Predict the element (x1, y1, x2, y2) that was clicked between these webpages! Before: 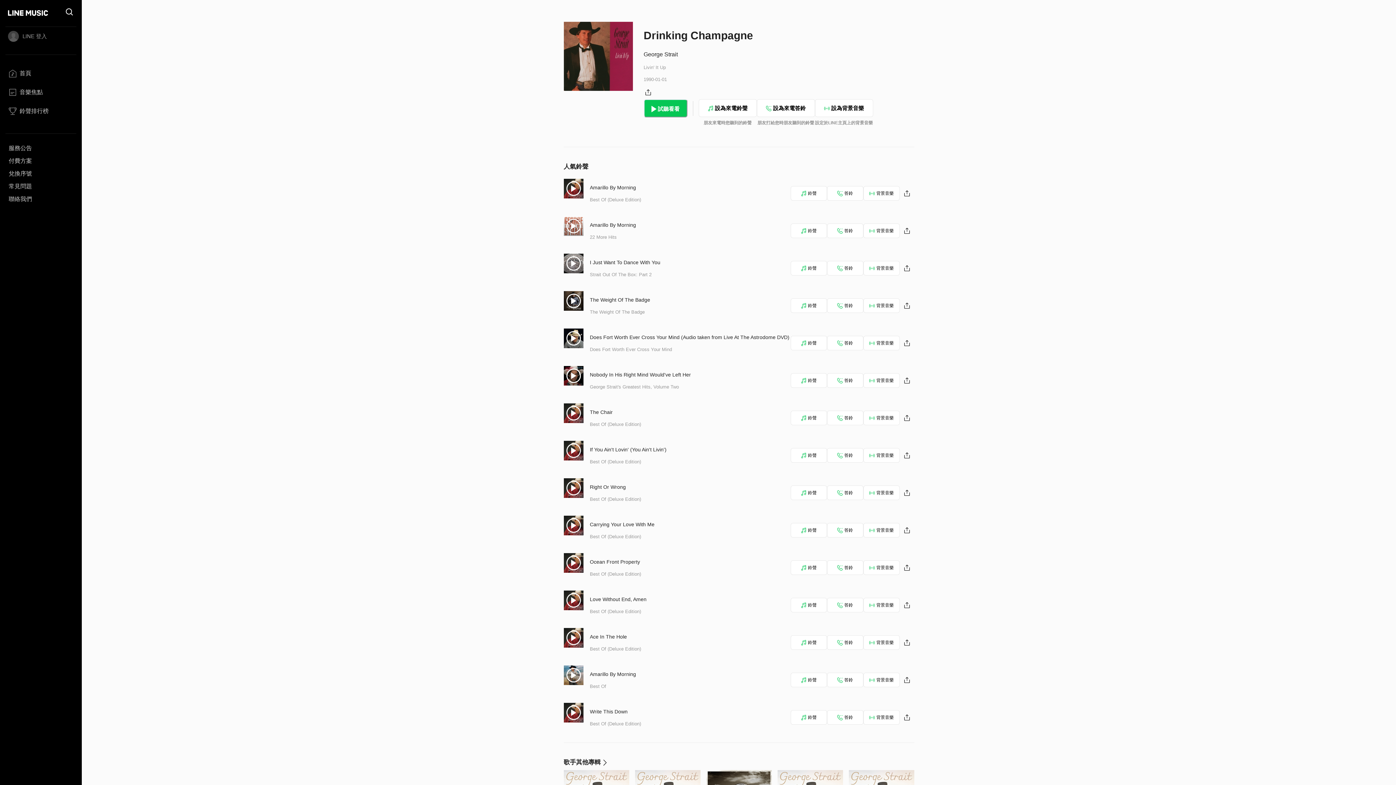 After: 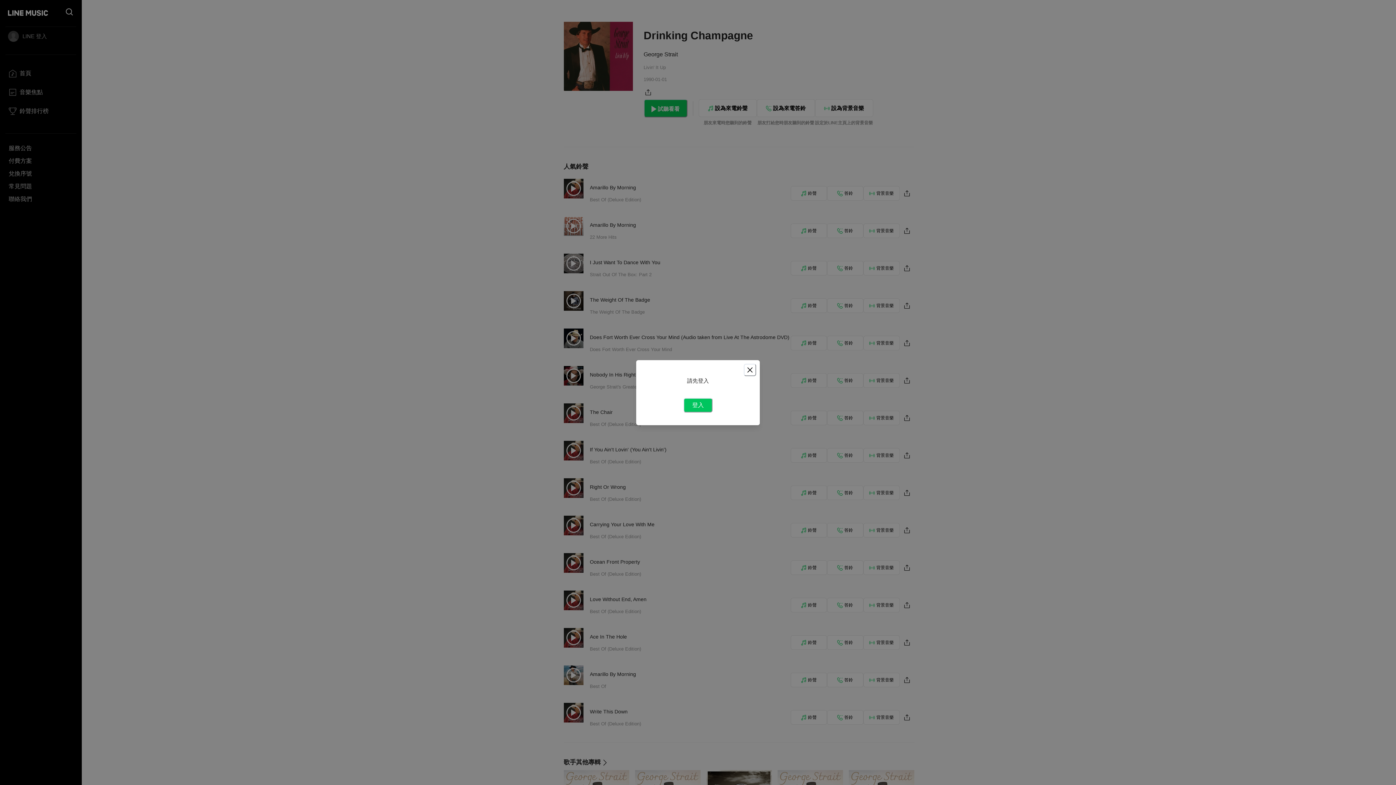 Action: label: 設為背景音樂 bbox: (815, 99, 873, 117)